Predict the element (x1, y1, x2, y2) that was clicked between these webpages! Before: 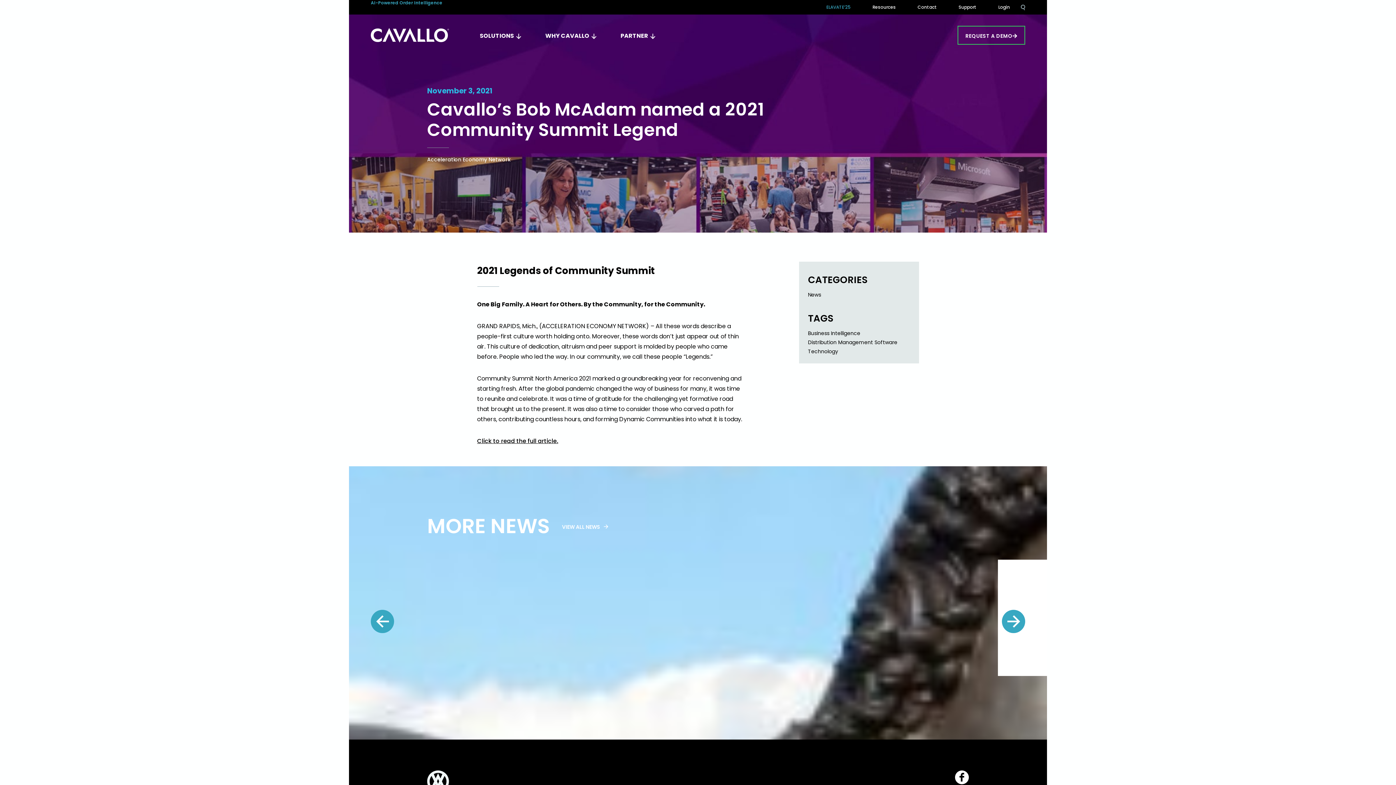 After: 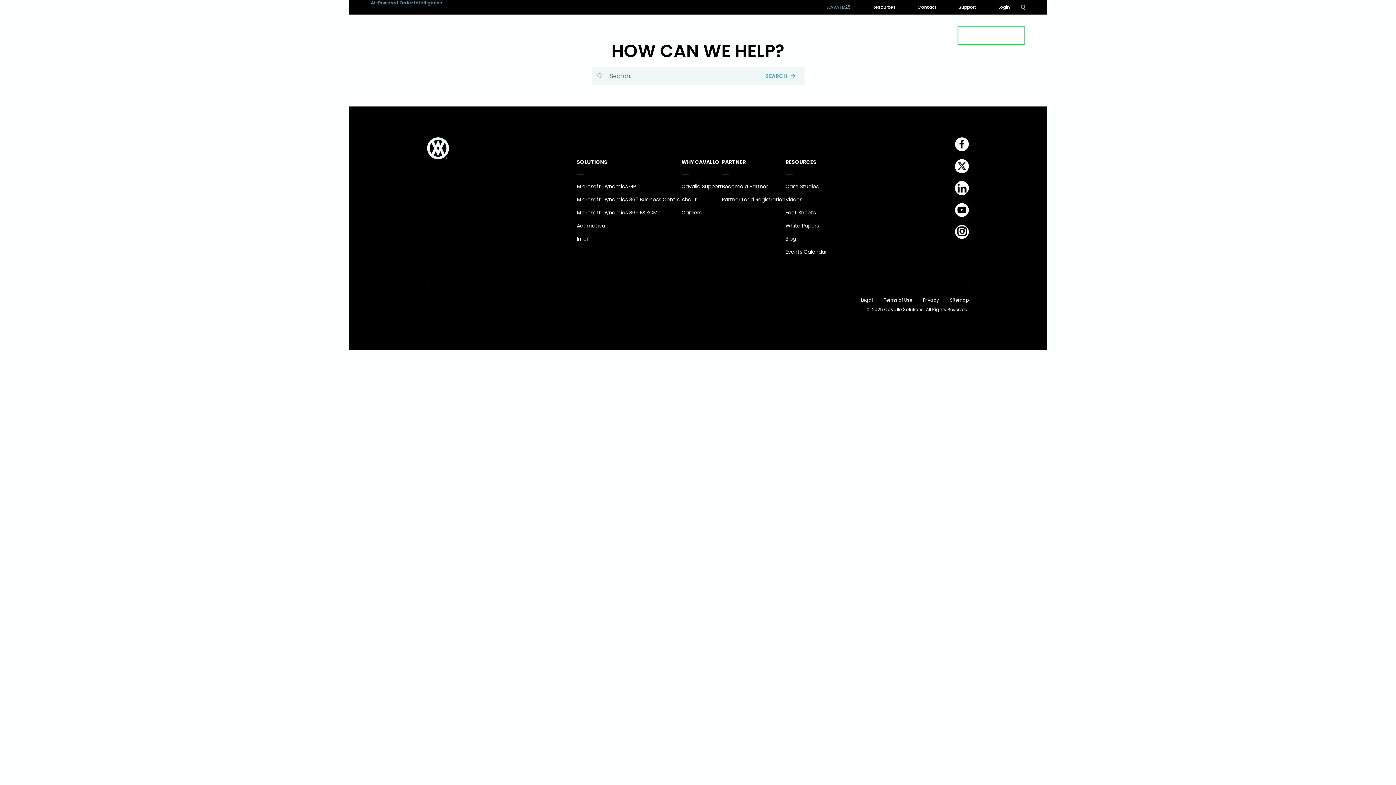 Action: label: Search bbox: (1021, 4, 1025, 10)